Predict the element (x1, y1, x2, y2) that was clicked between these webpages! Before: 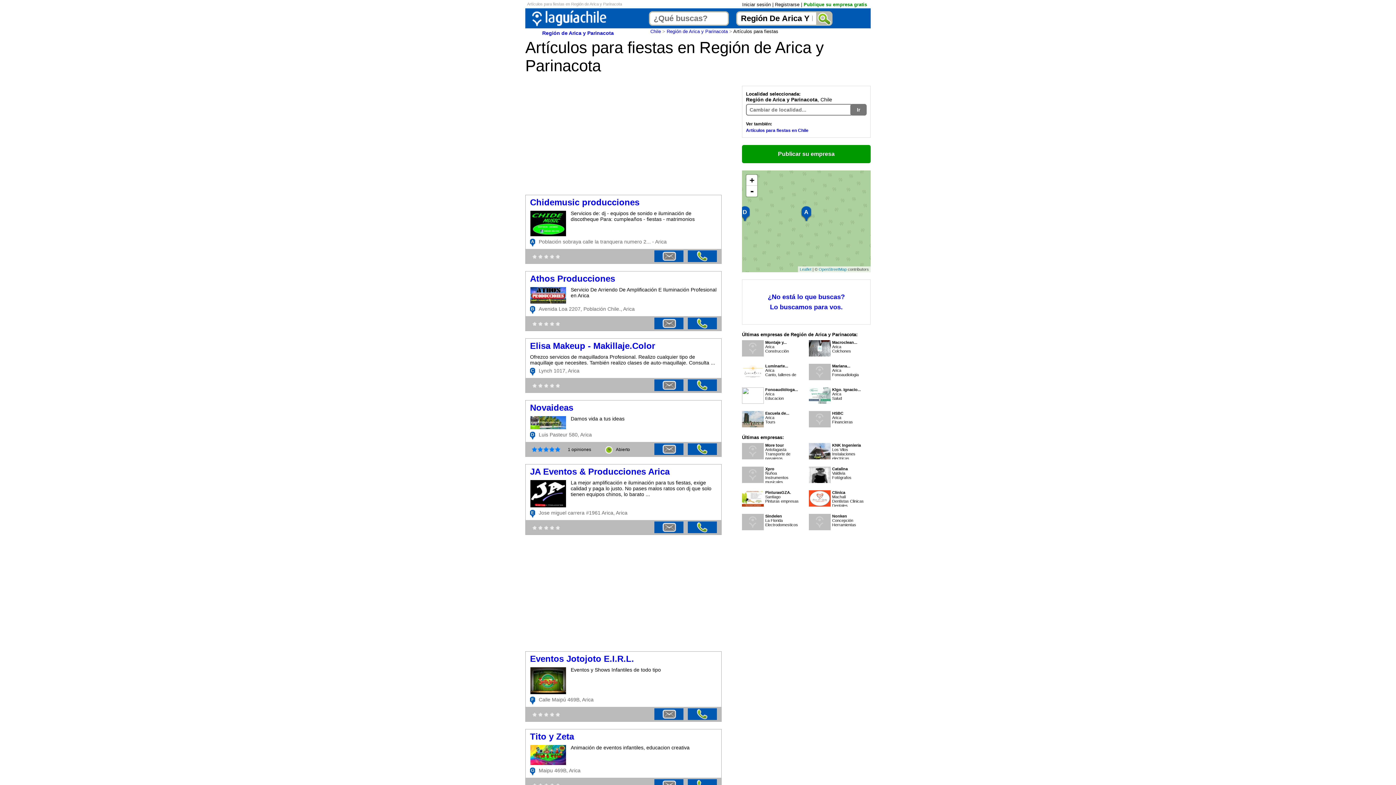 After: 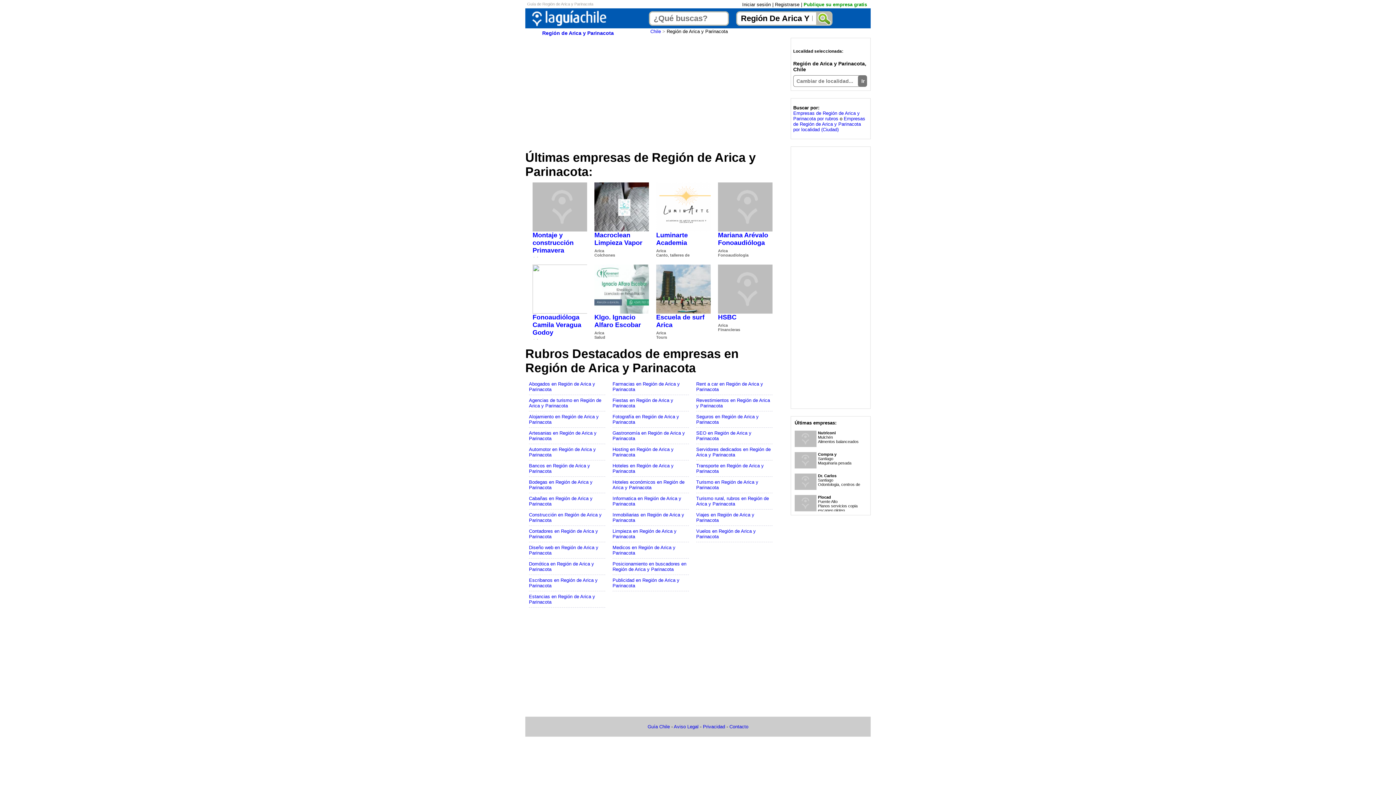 Action: bbox: (542, 30, 614, 36) label: Región de Arica y Parinacota